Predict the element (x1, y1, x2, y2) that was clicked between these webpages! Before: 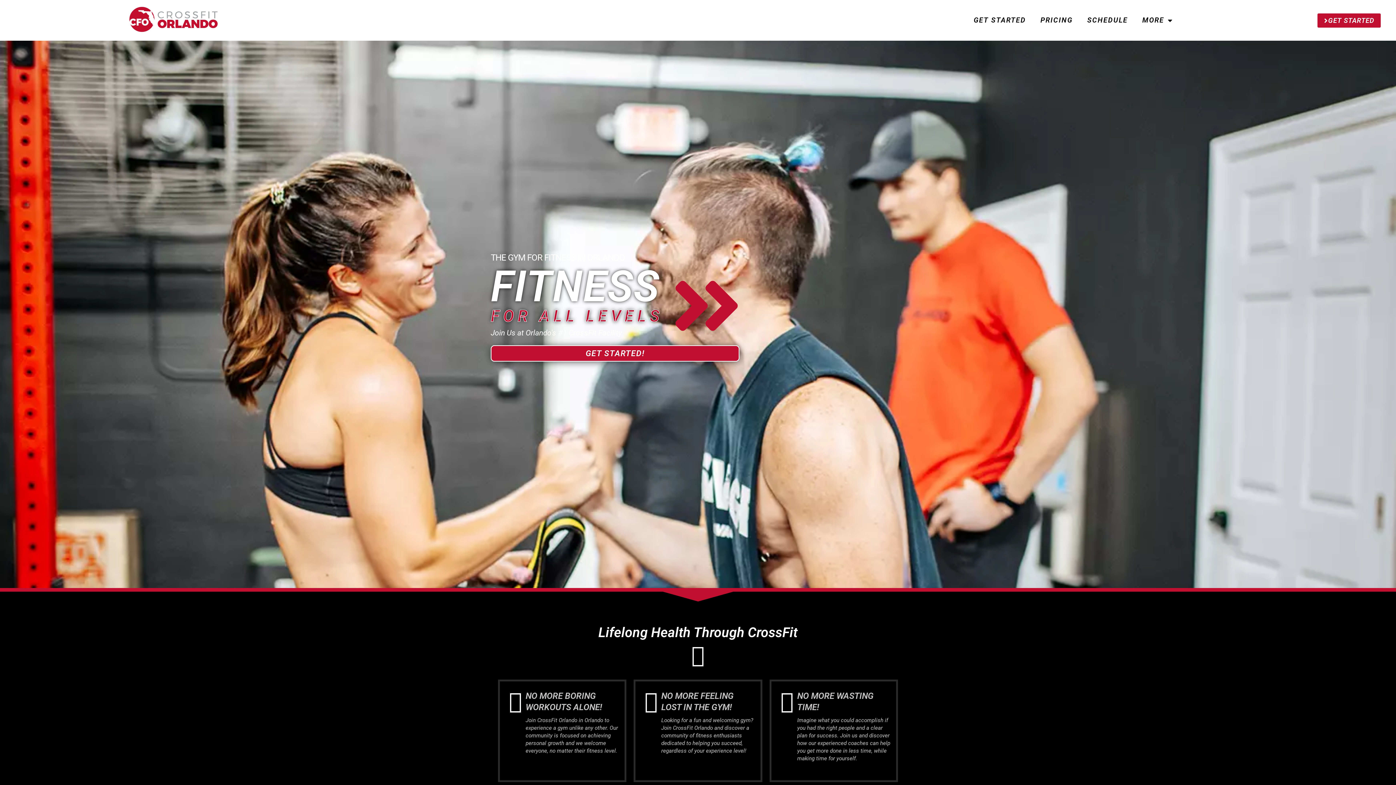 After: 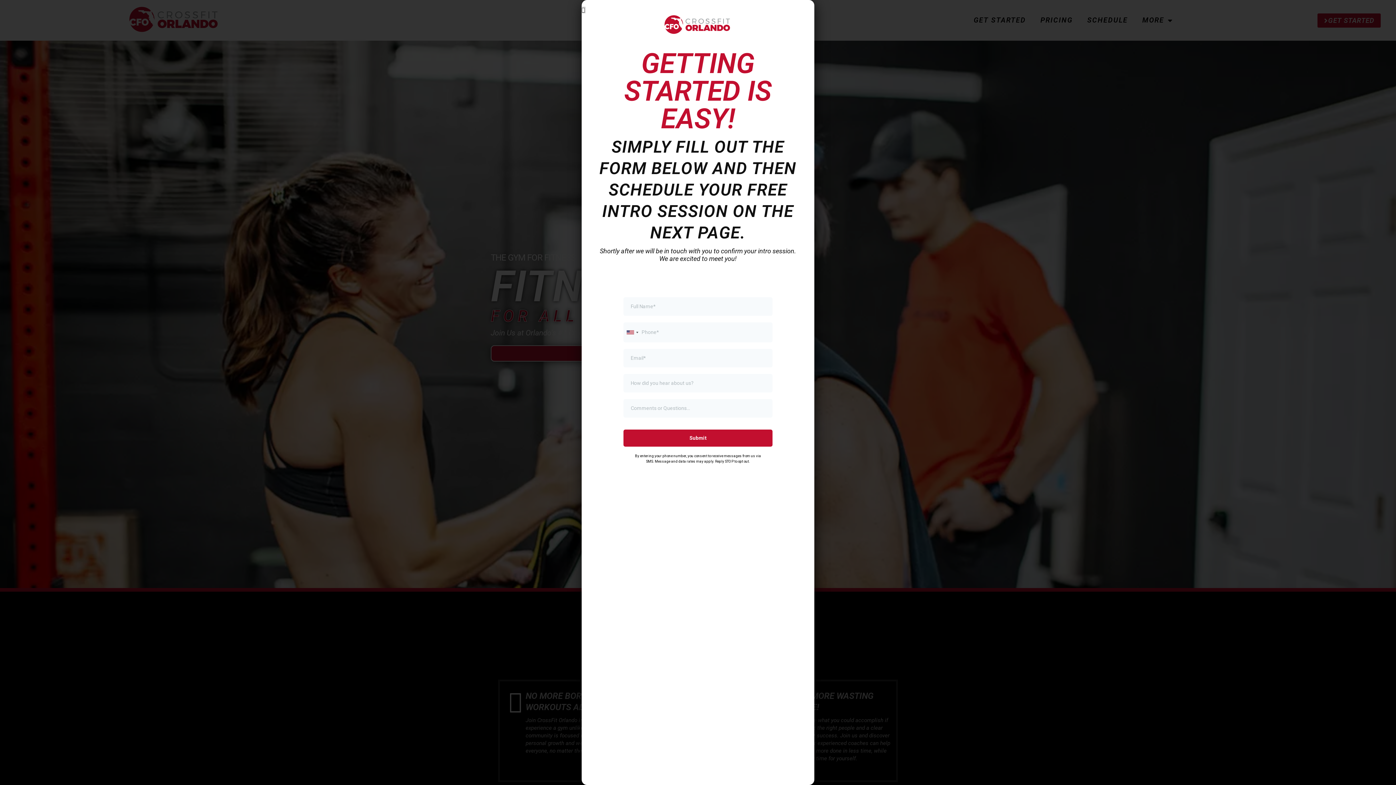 Action: label: GET STARTED! bbox: (490, 345, 739, 361)